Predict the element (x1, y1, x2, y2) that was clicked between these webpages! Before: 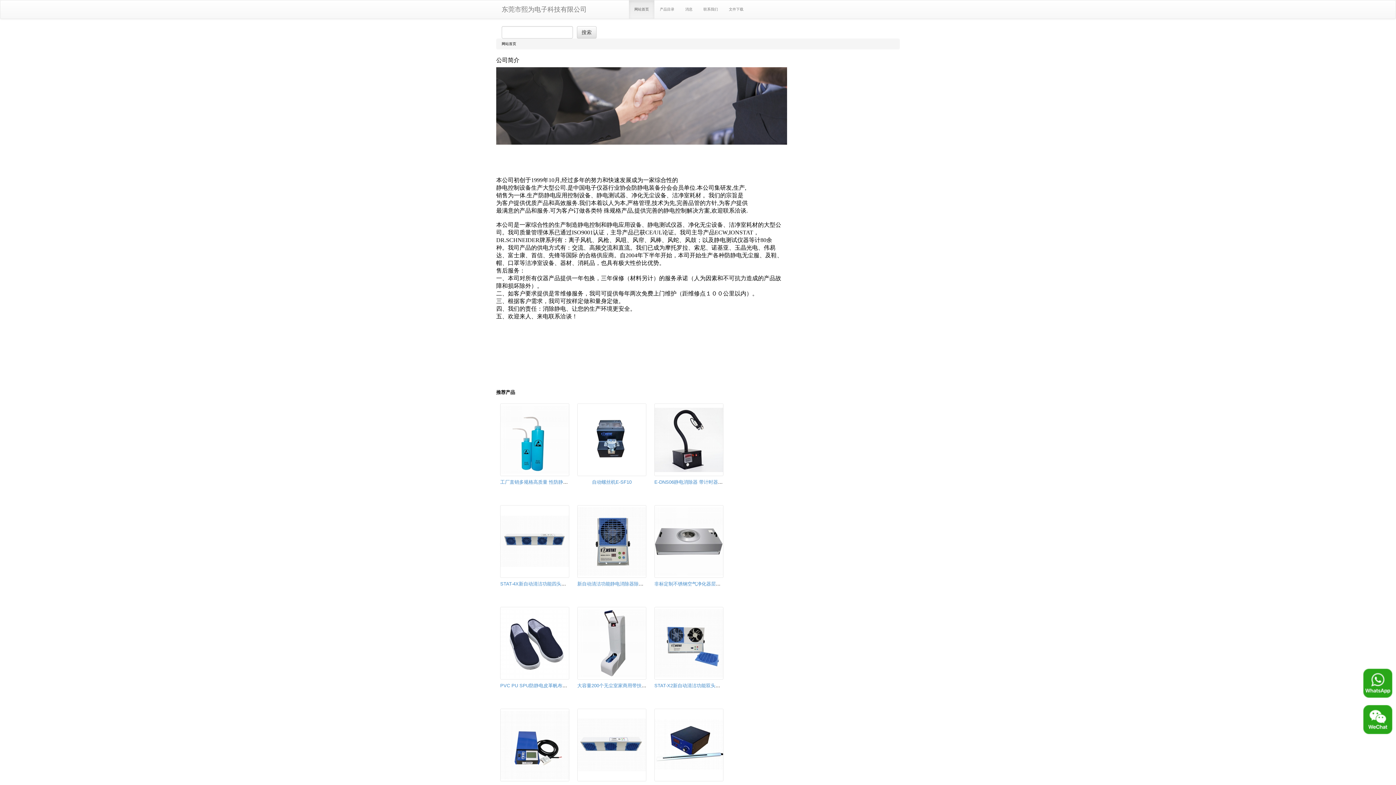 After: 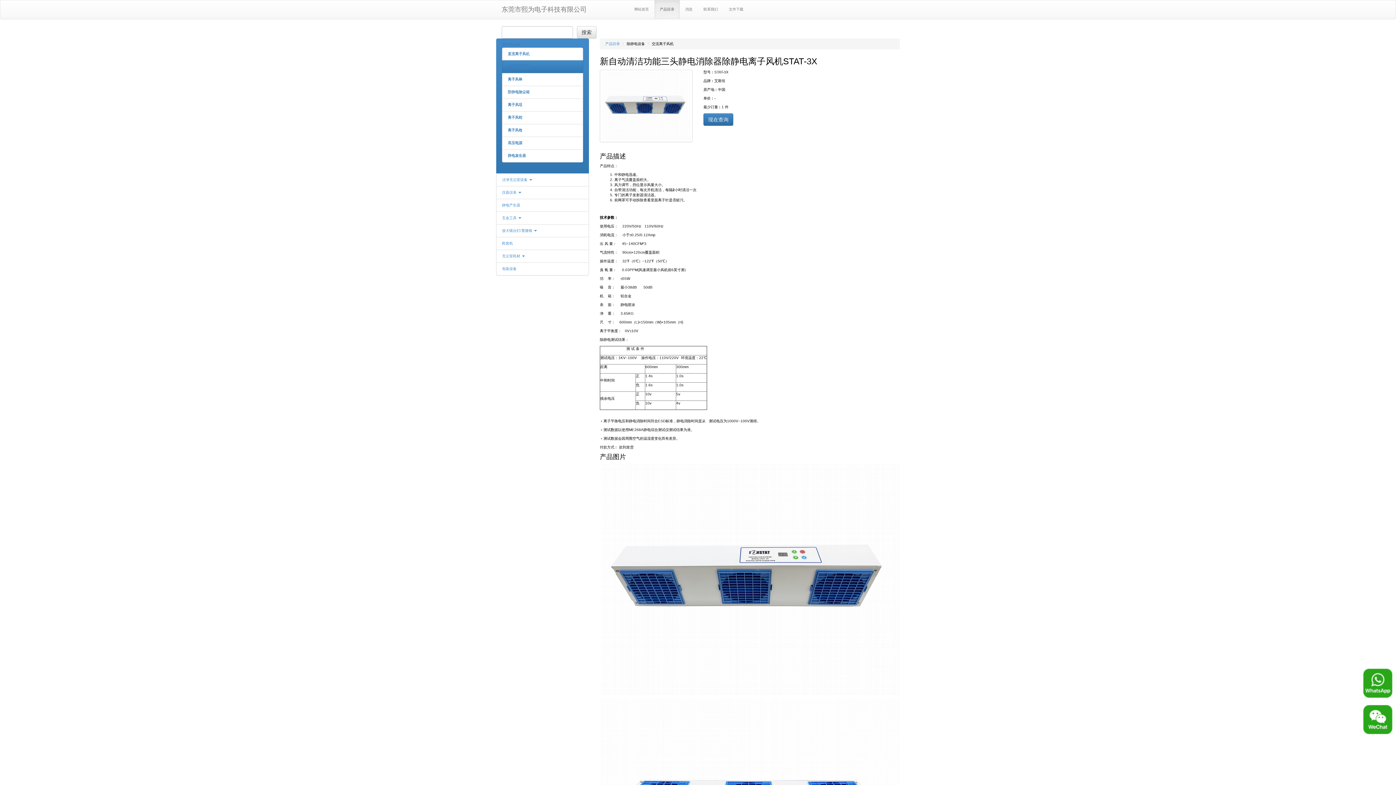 Action: bbox: (577, 742, 646, 747)